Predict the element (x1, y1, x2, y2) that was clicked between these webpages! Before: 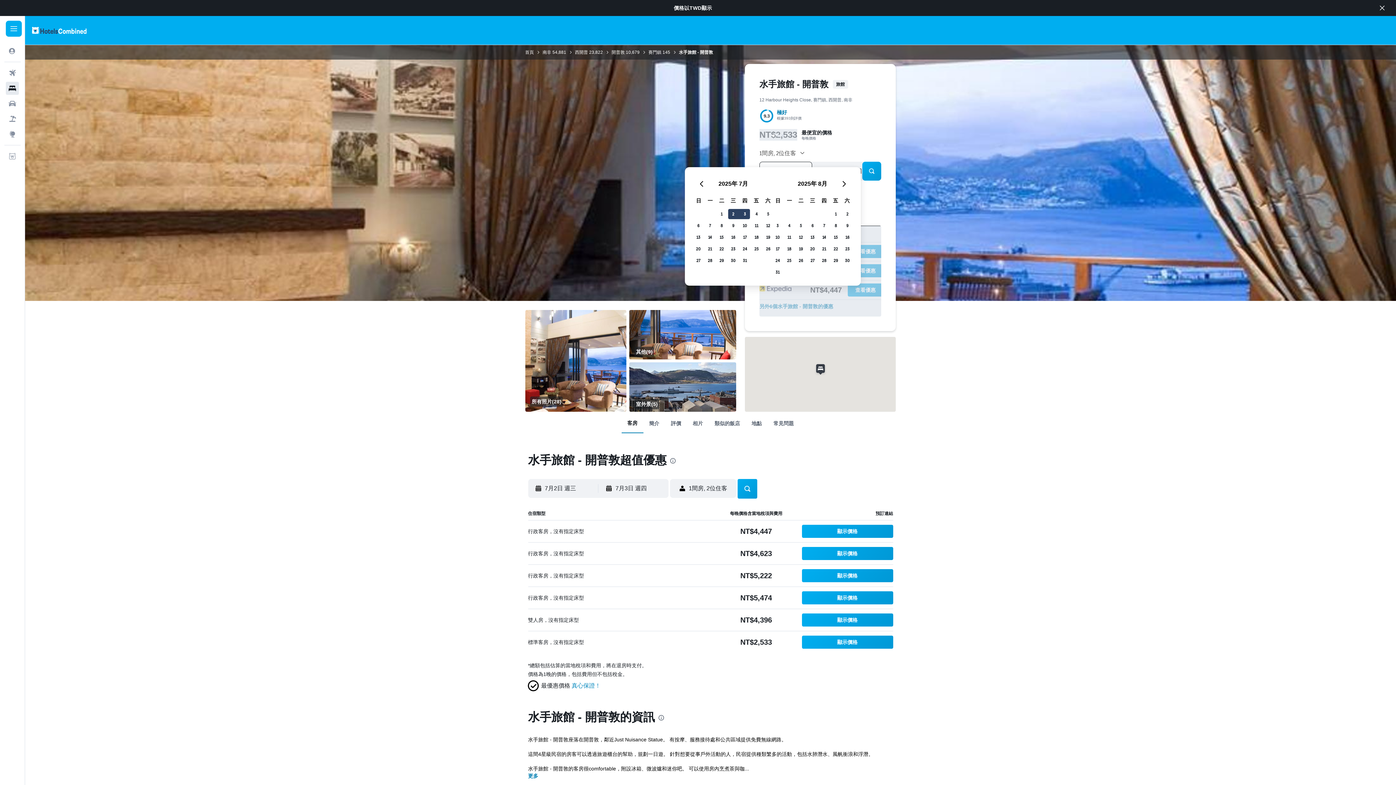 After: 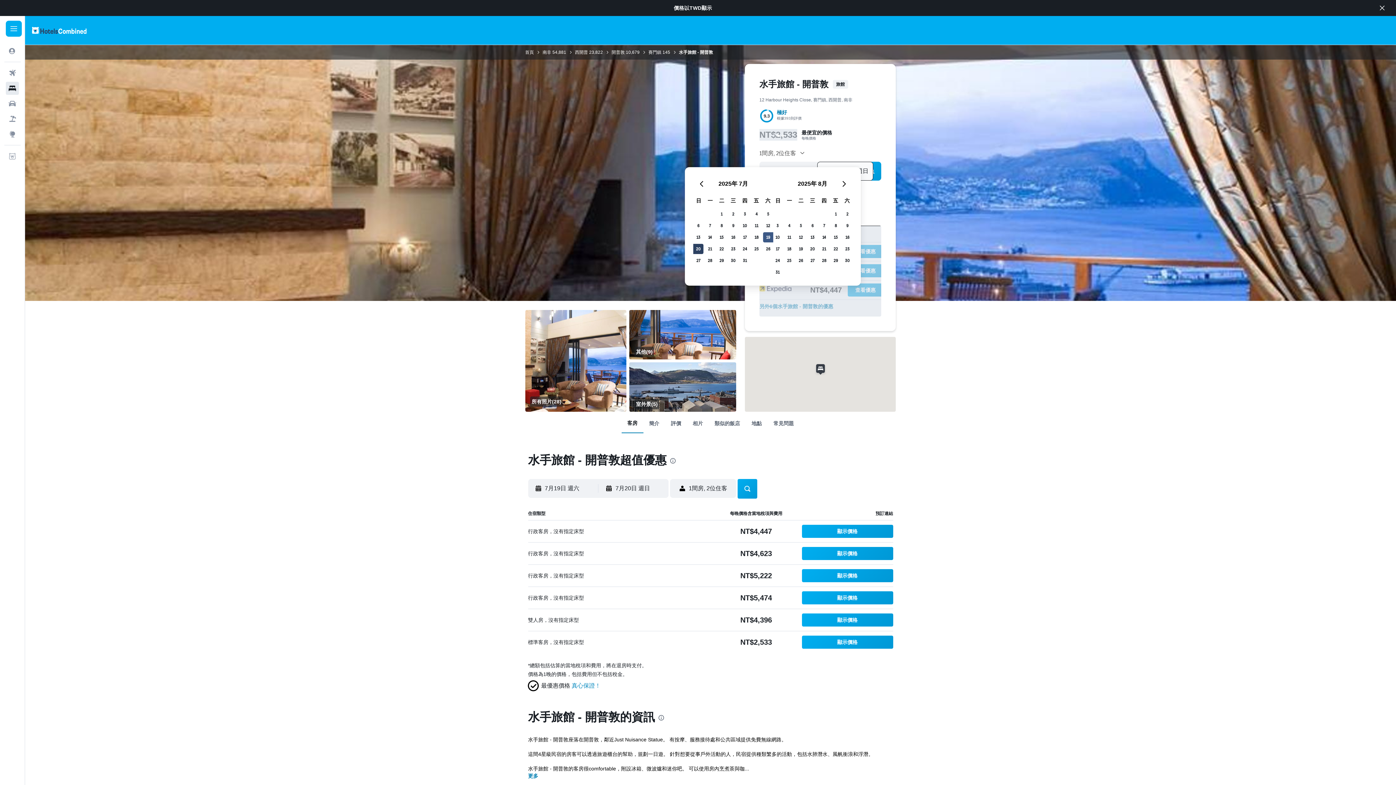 Action: label: 2025年7月19日 bbox: (762, 231, 774, 243)